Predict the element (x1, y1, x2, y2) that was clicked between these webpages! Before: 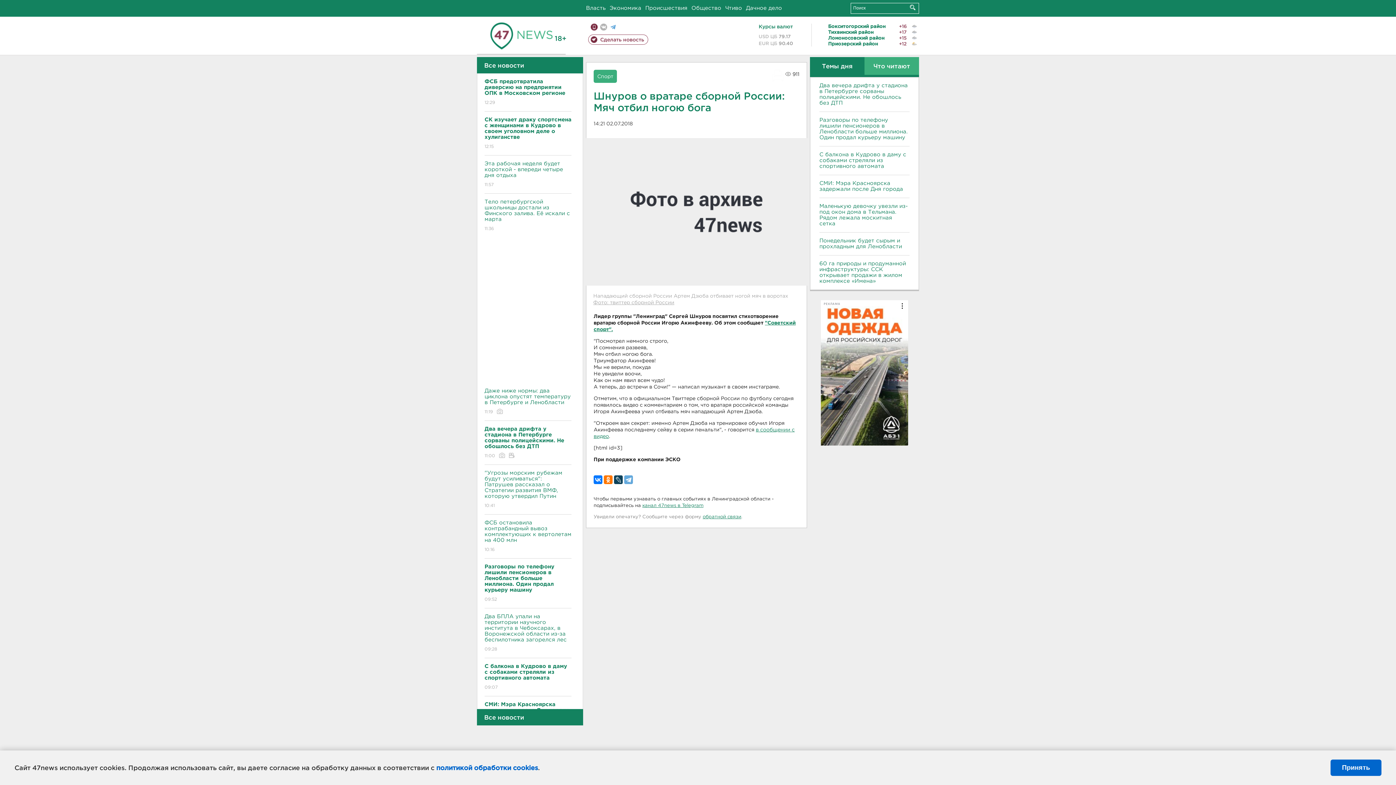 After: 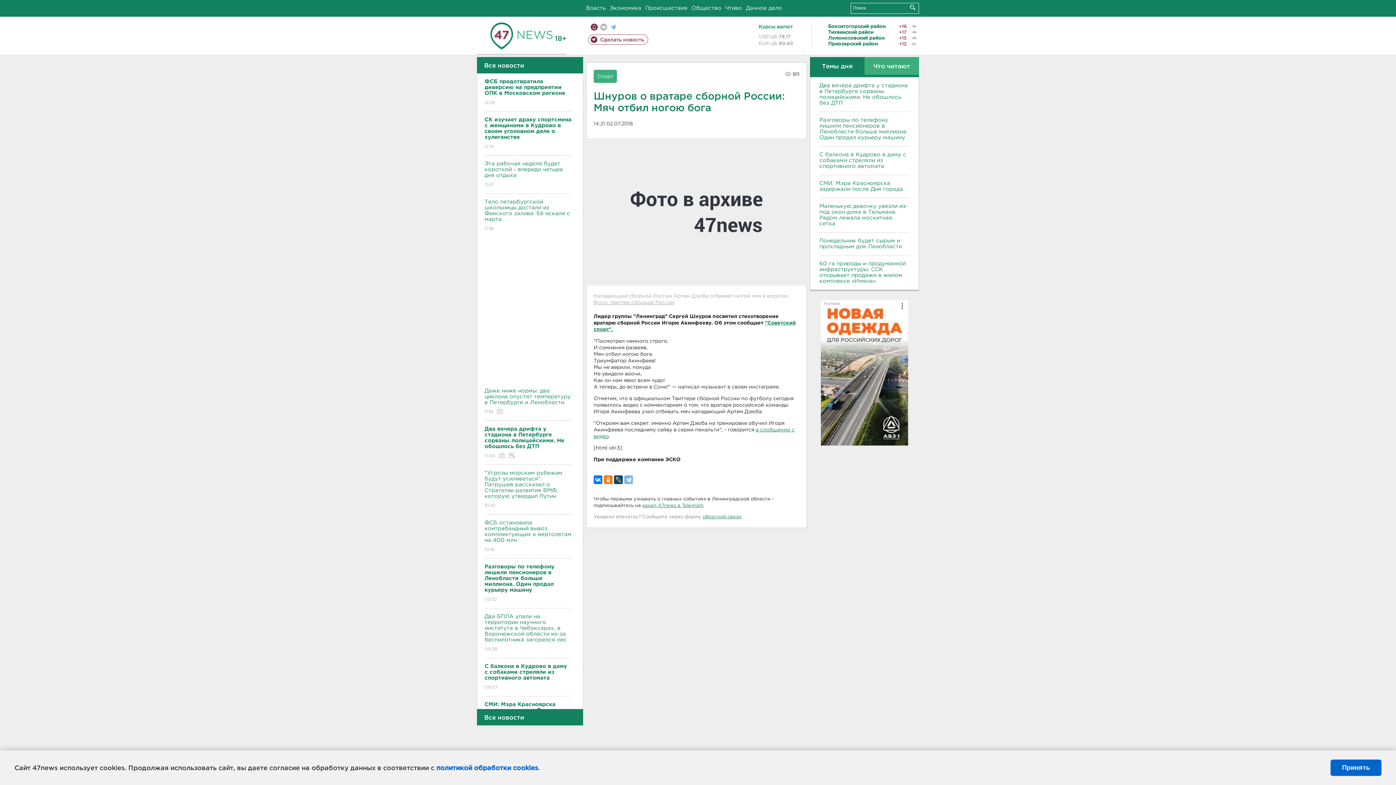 Action: bbox: (624, 475, 633, 484)